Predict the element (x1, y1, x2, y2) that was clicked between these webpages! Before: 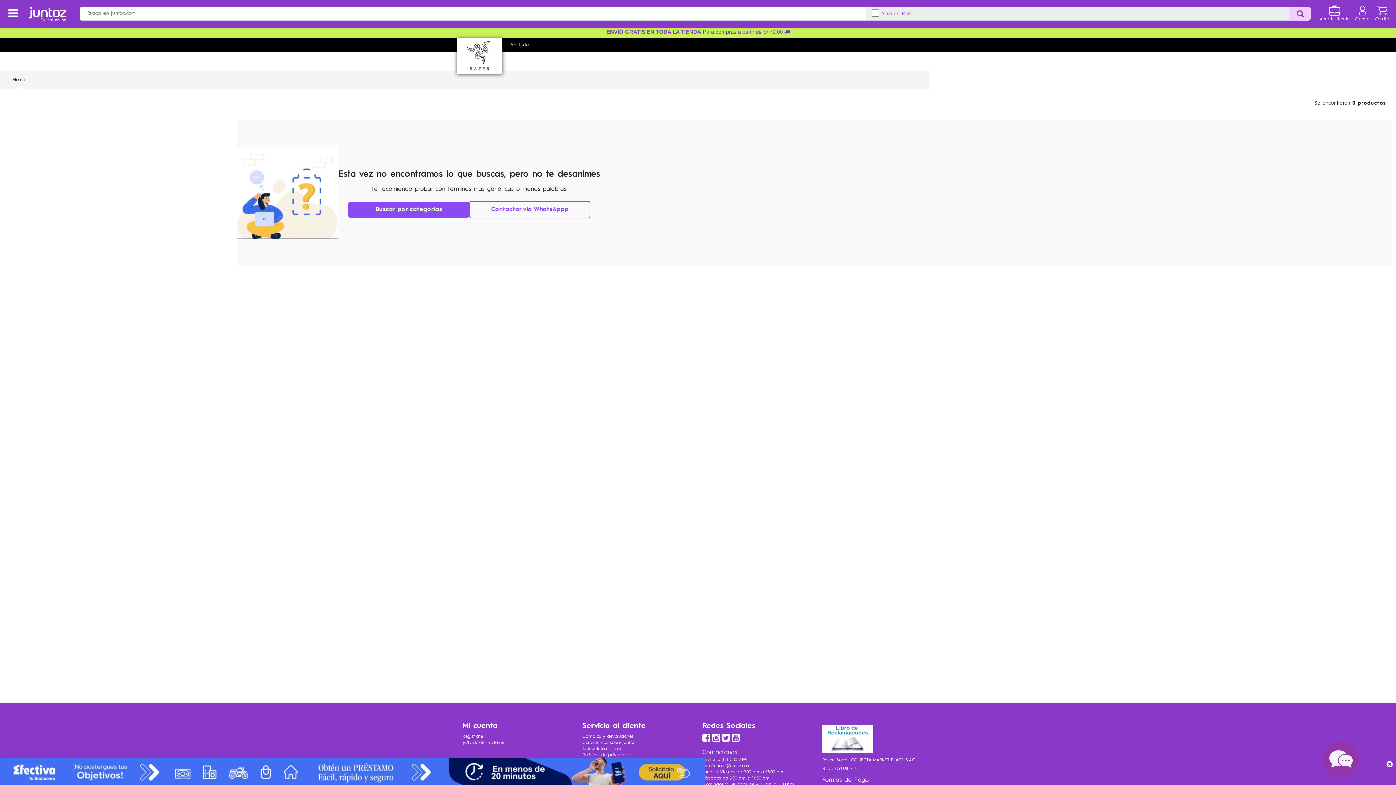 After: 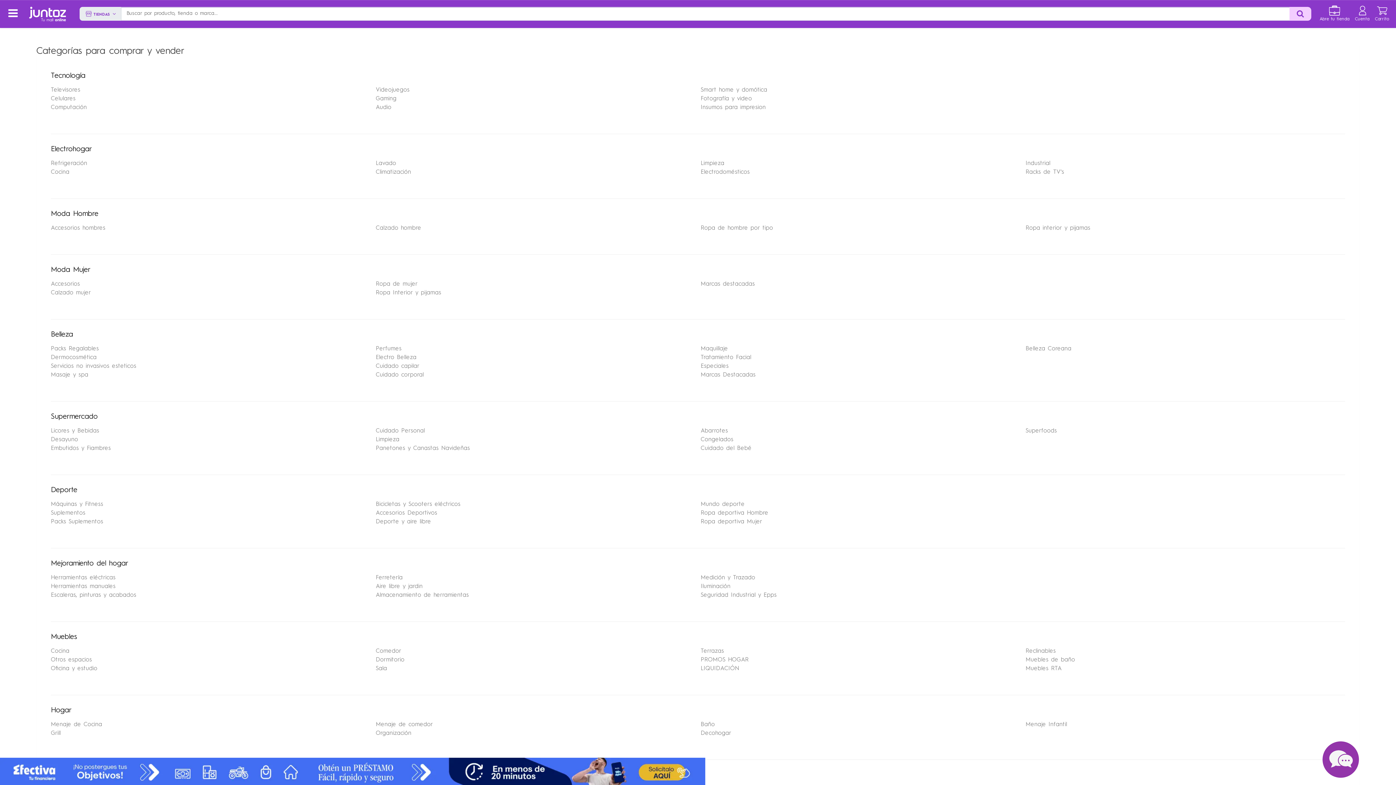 Action: label: Buscar por categorías bbox: (348, 201, 469, 217)